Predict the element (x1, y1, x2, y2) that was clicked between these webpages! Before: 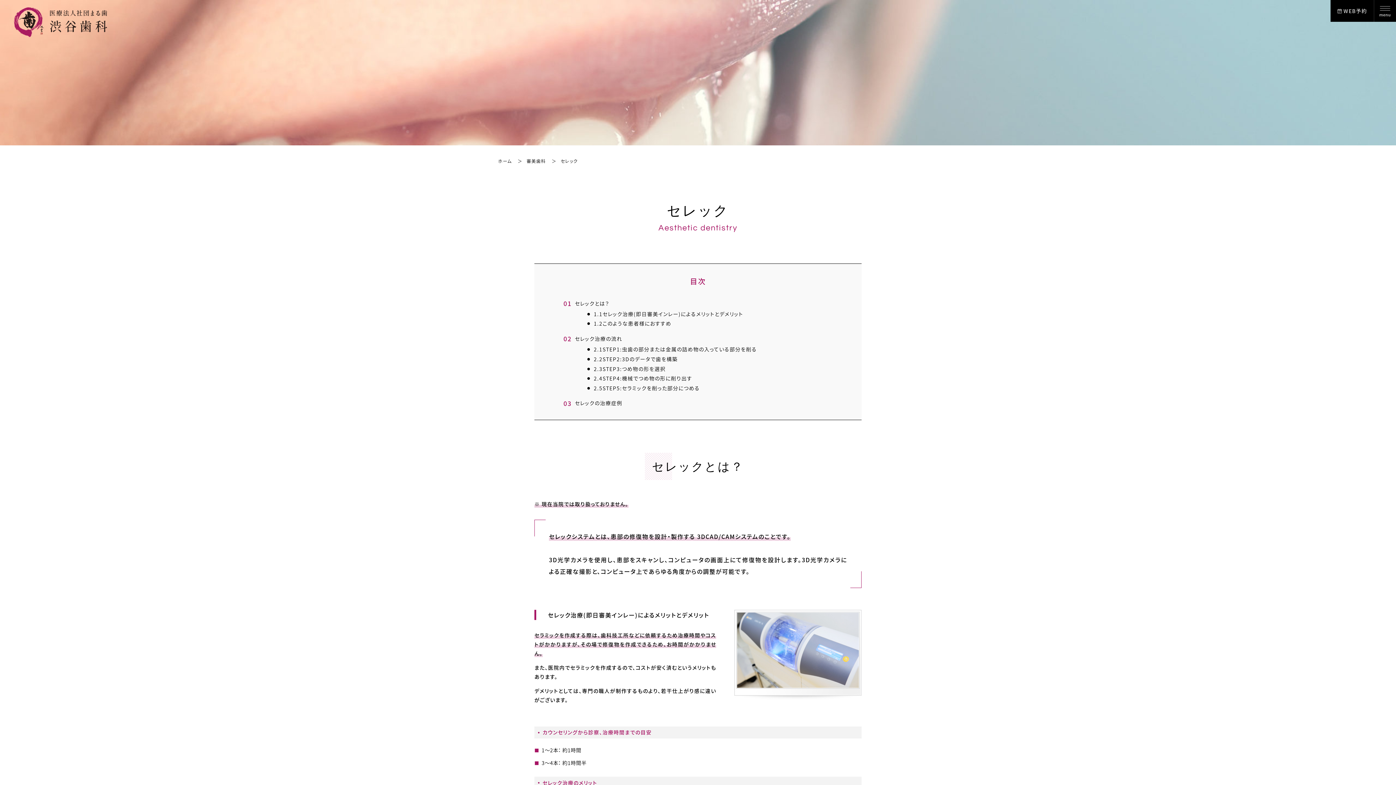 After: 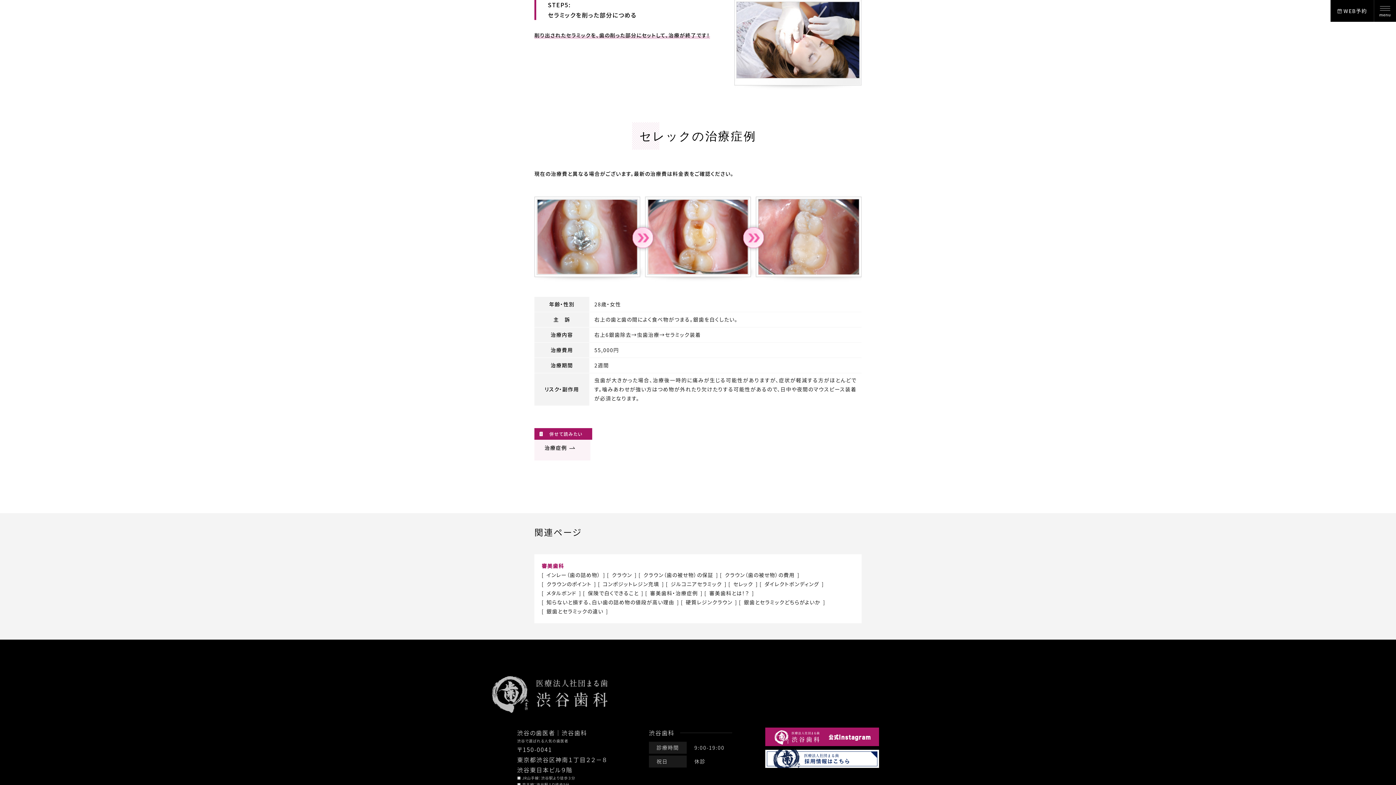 Action: bbox: (584, 383, 700, 393) label: 2.5
STEP5:セラミックを削った部分につめる